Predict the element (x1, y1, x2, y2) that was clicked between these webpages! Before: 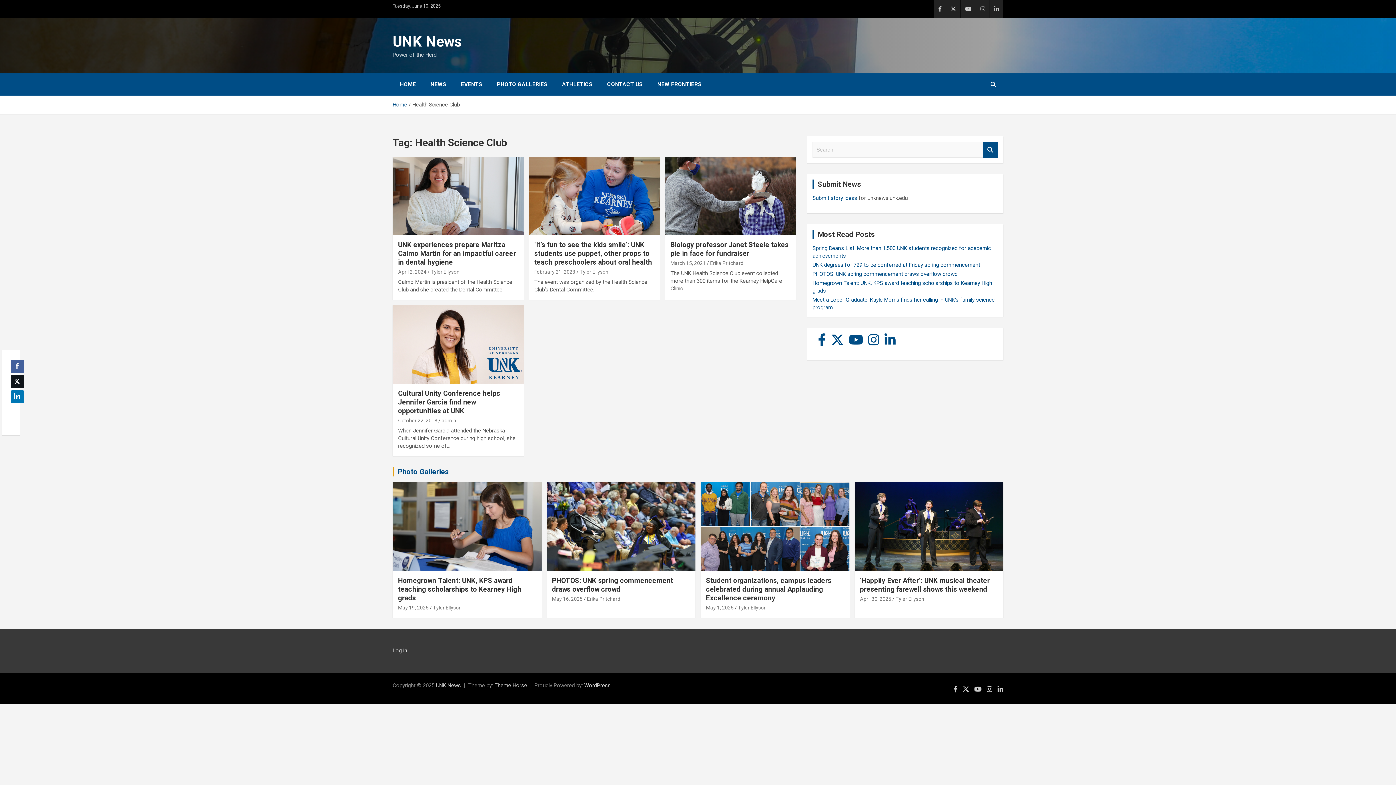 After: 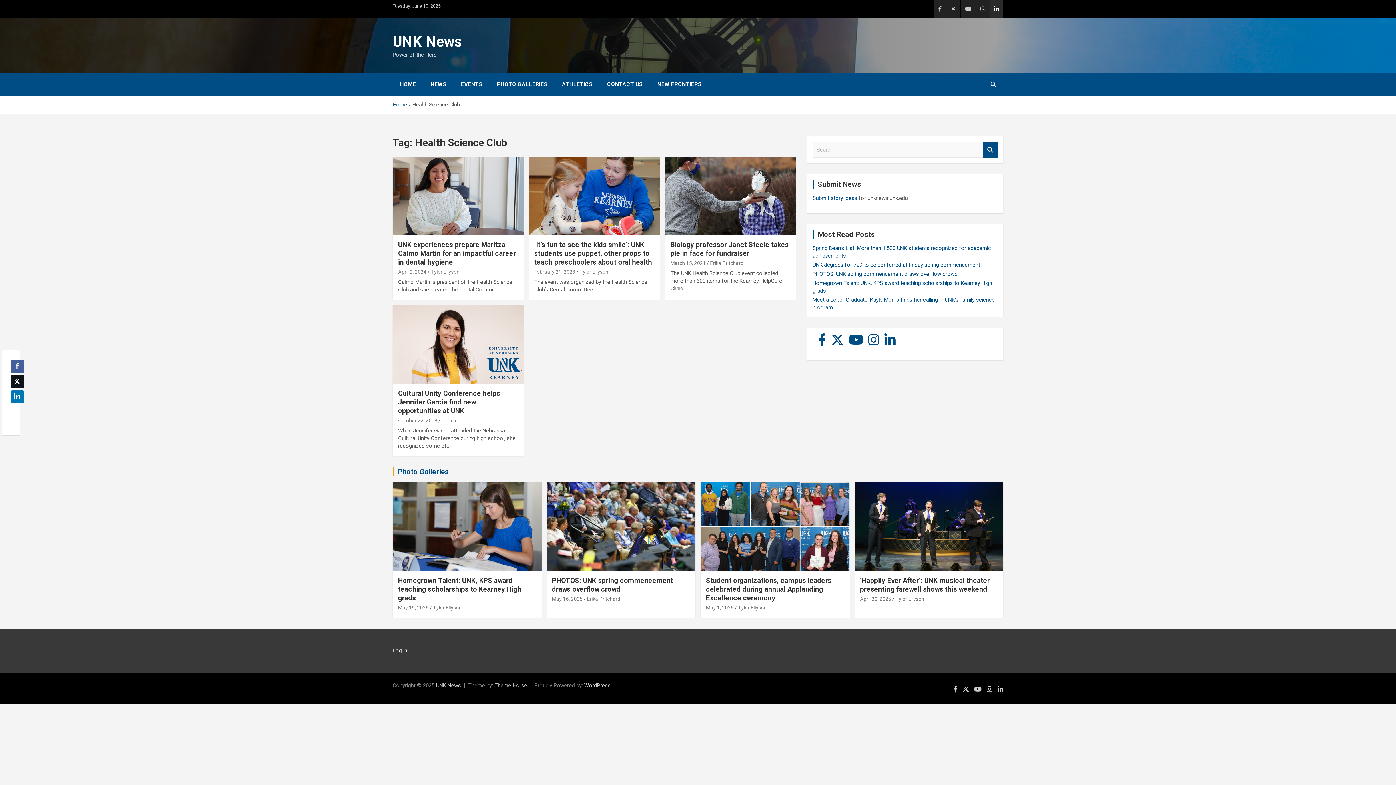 Action: bbox: (990, 0, 1003, 17)